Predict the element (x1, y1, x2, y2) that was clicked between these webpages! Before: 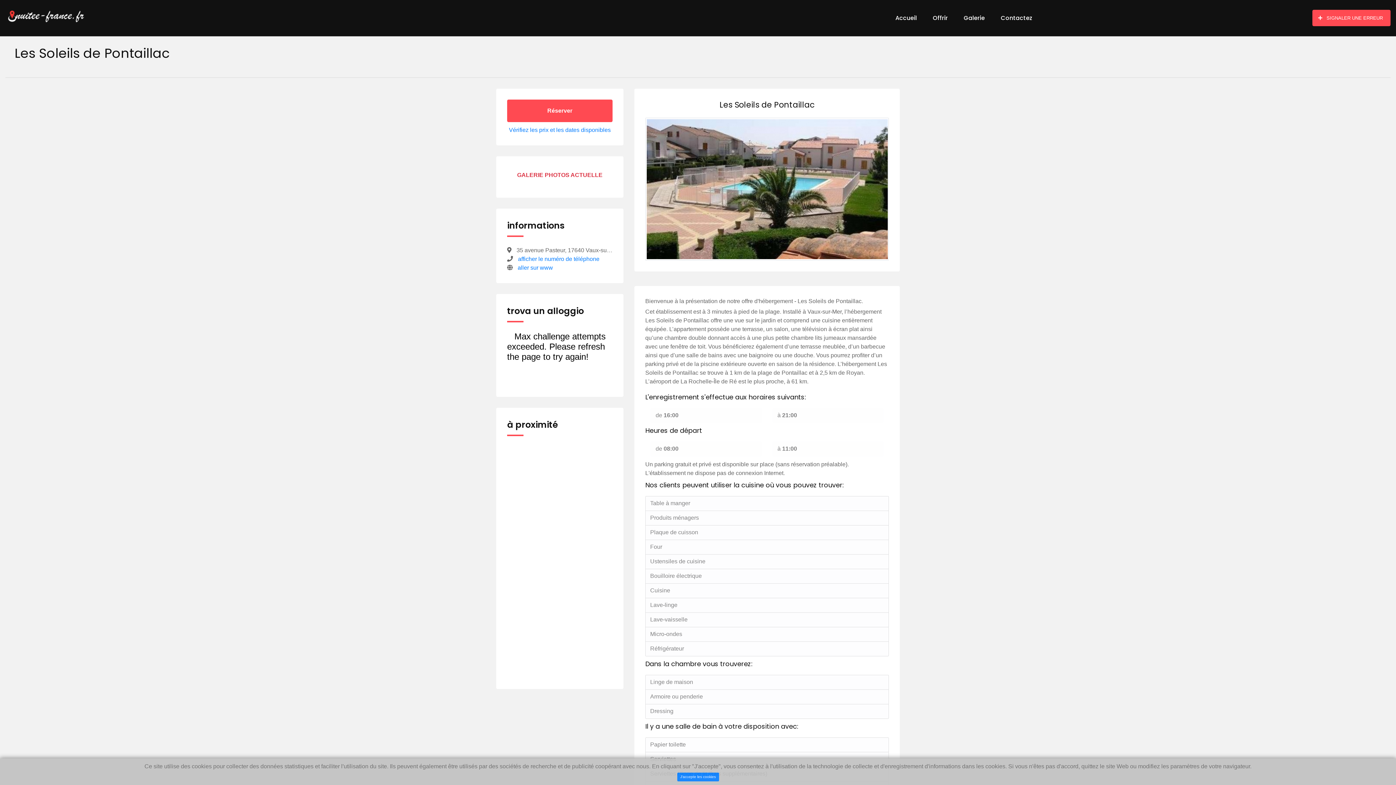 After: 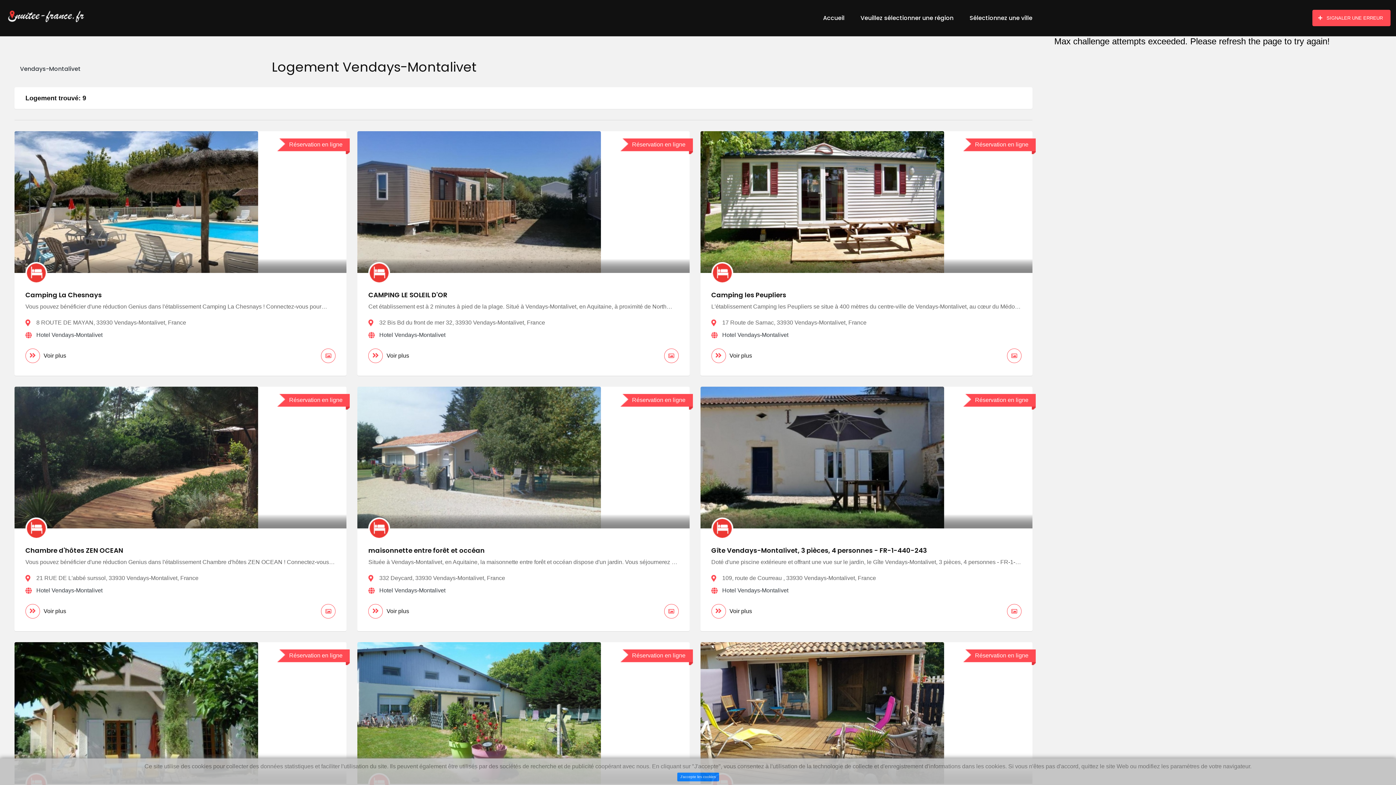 Action: bbox: (507, 459, 612, 471) label:  Vendays-Montalivet(33 km)